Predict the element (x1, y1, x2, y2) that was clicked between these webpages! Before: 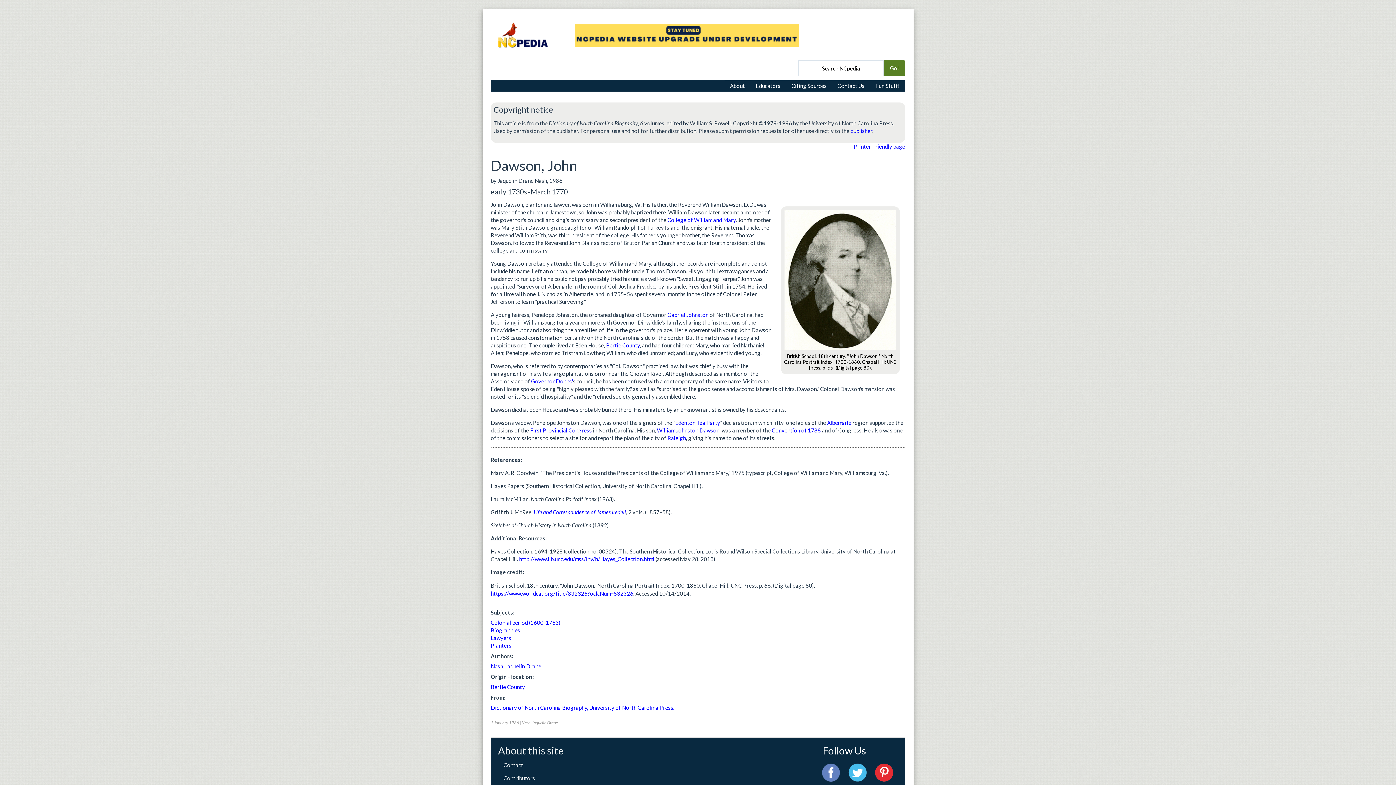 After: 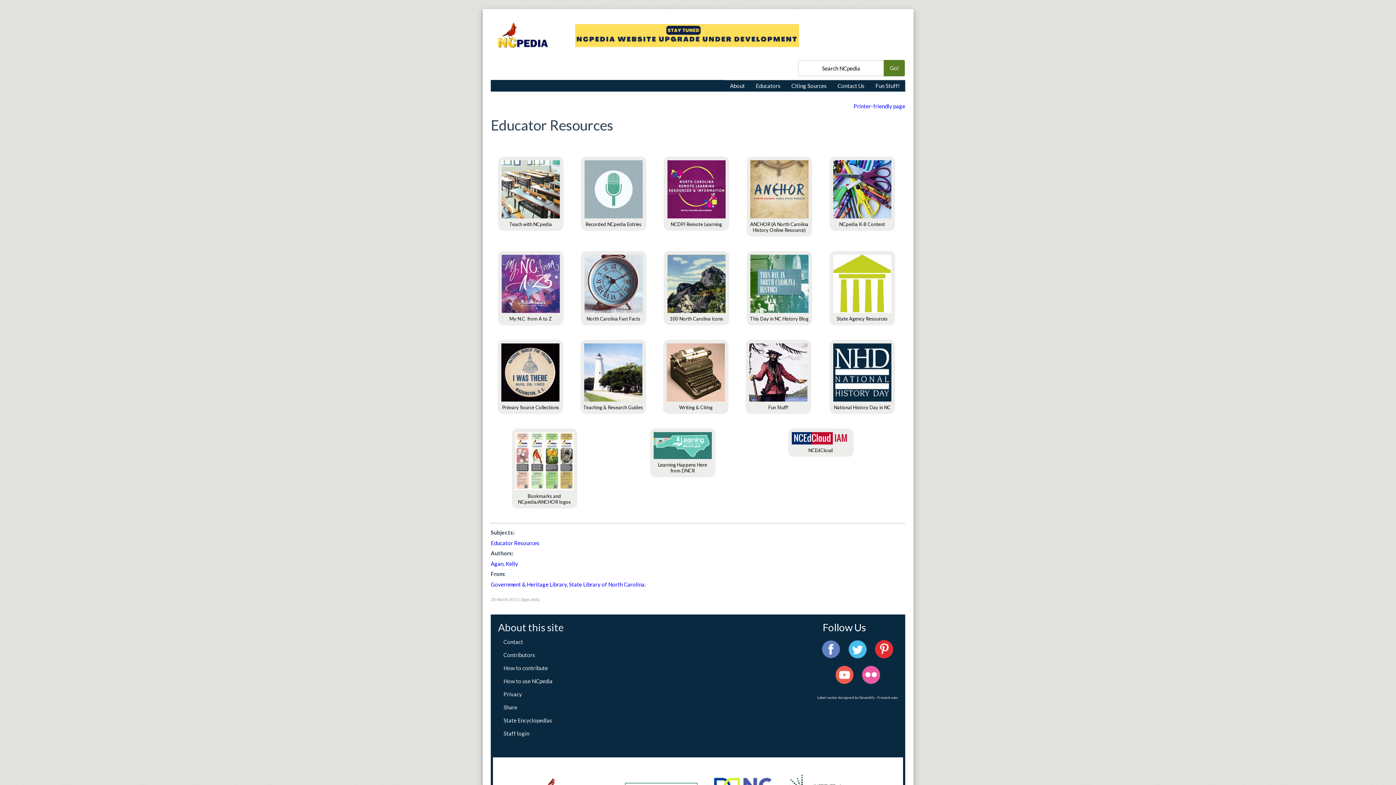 Action: label: Educators bbox: (750, 80, 786, 91)